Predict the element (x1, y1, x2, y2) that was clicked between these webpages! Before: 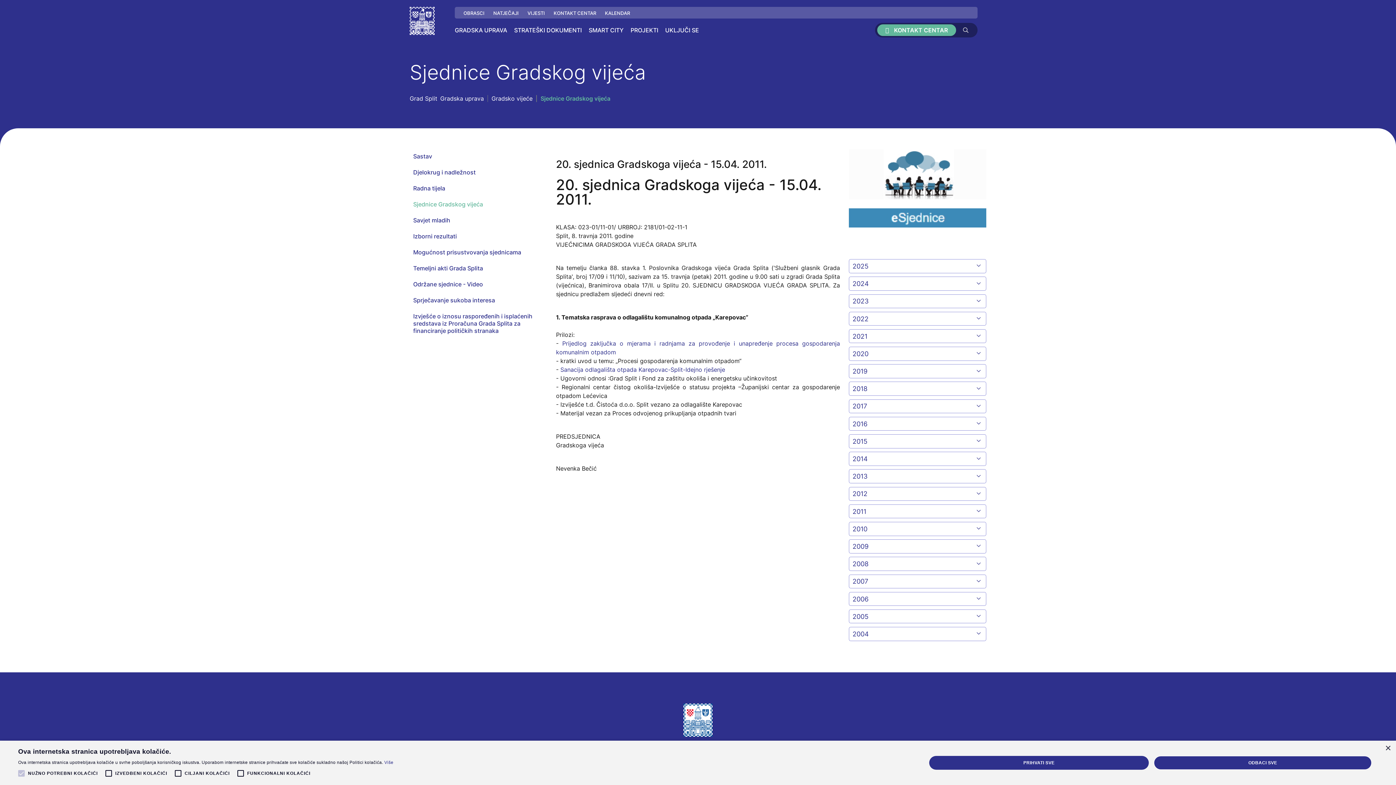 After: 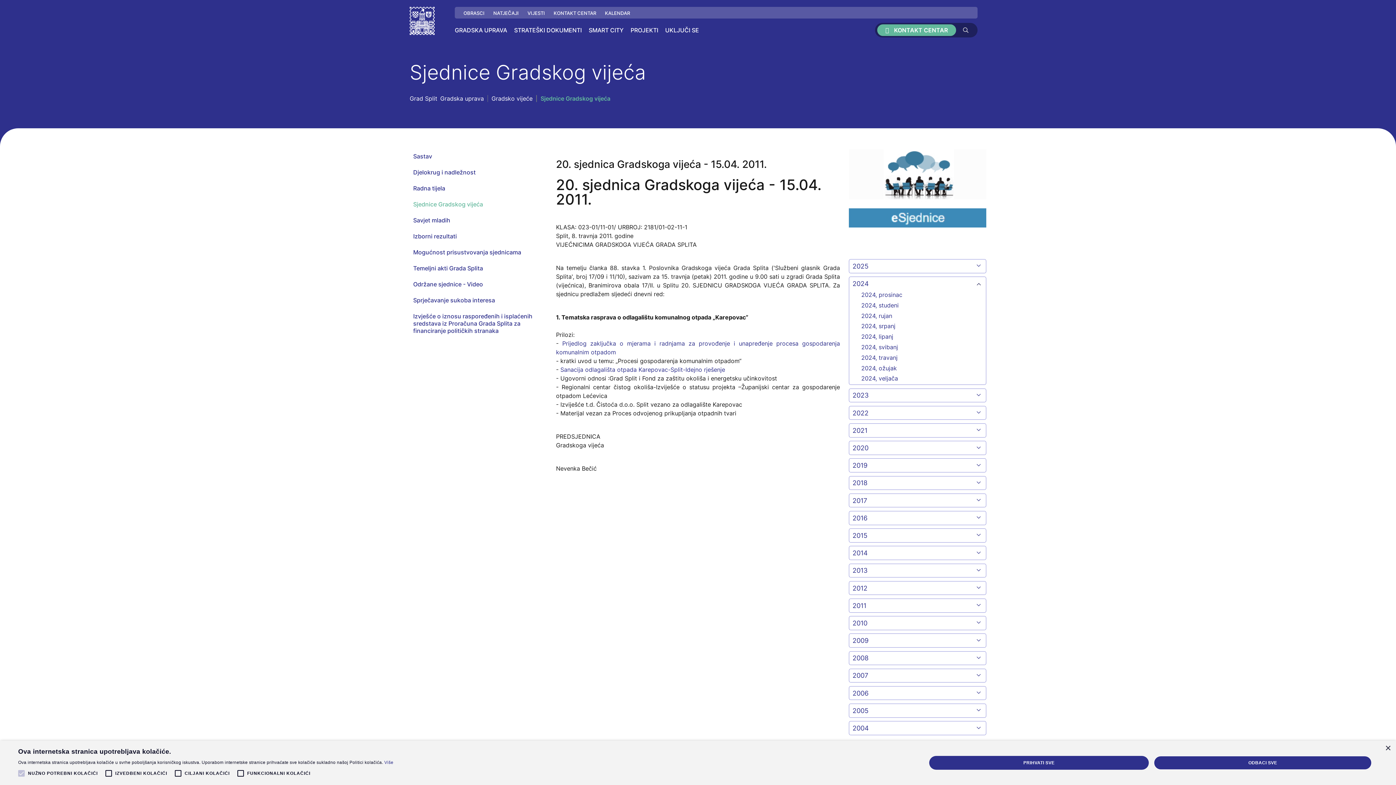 Action: bbox: (976, 280, 980, 286) label: d